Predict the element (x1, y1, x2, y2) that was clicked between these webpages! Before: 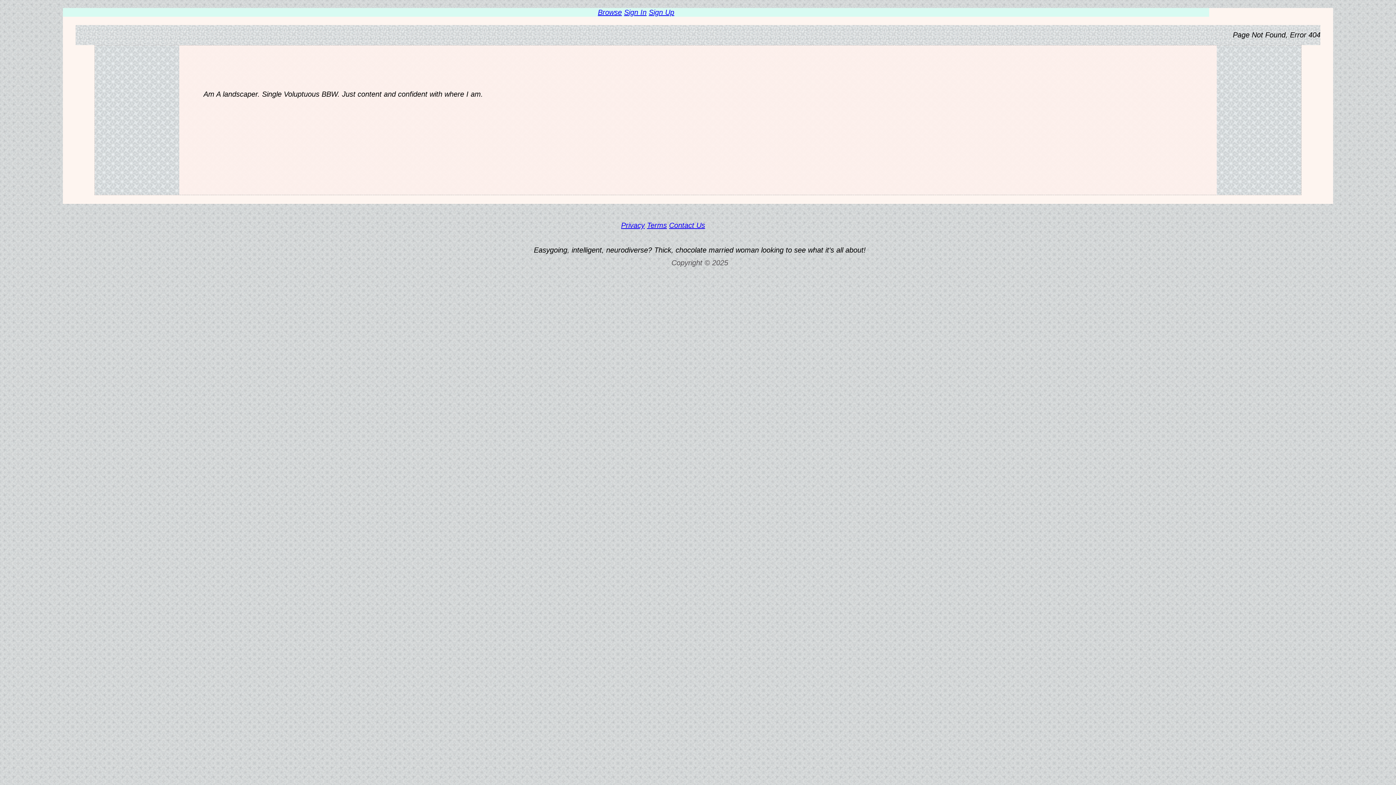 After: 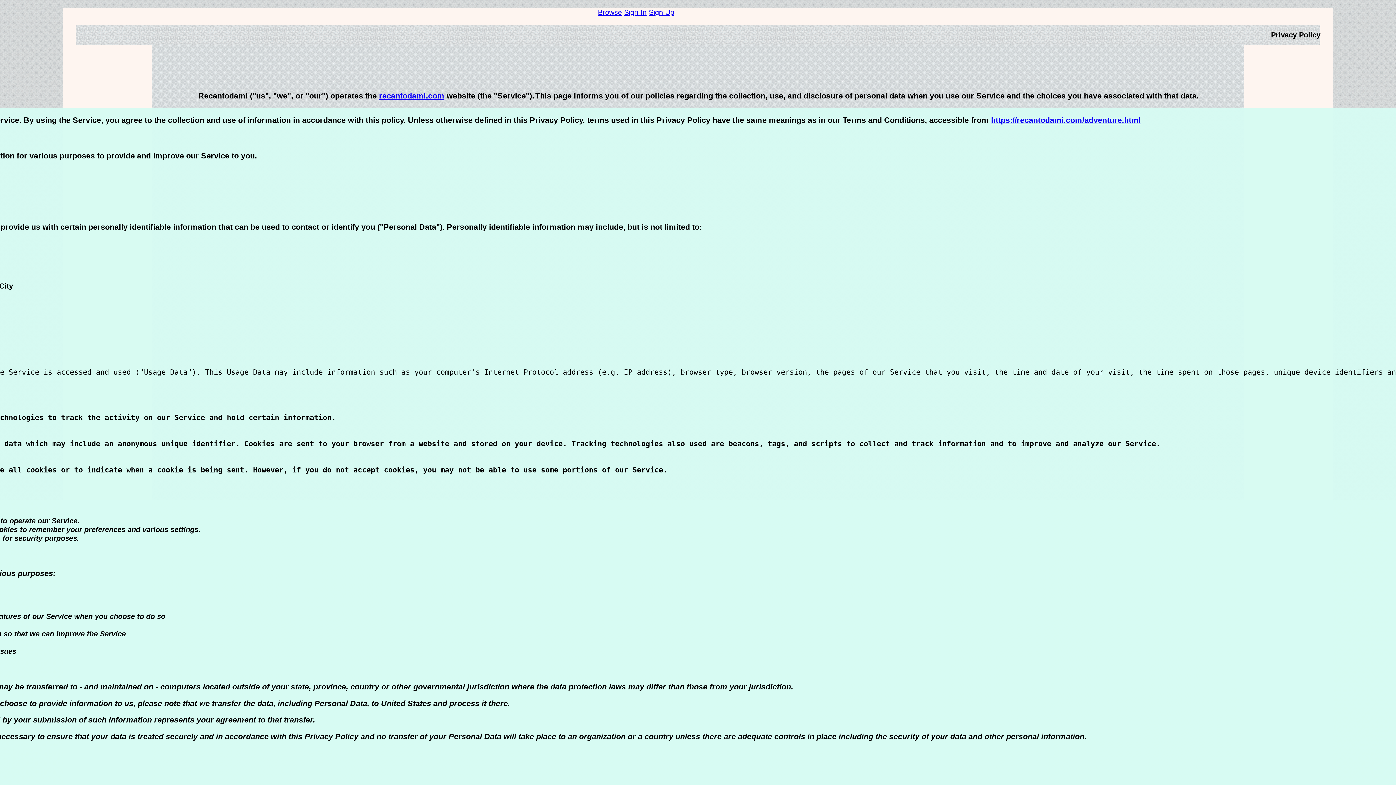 Action: label: Privacy bbox: (621, 221, 644, 229)